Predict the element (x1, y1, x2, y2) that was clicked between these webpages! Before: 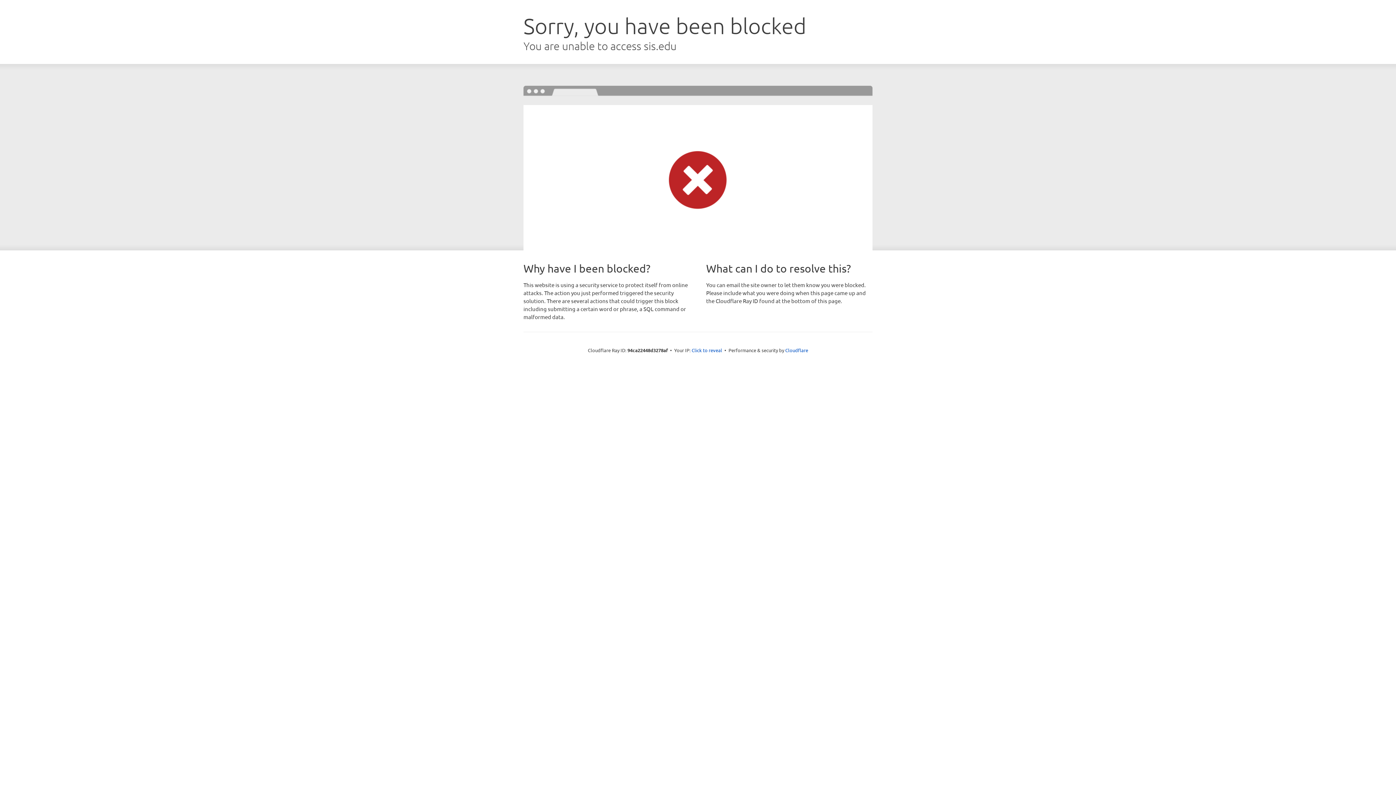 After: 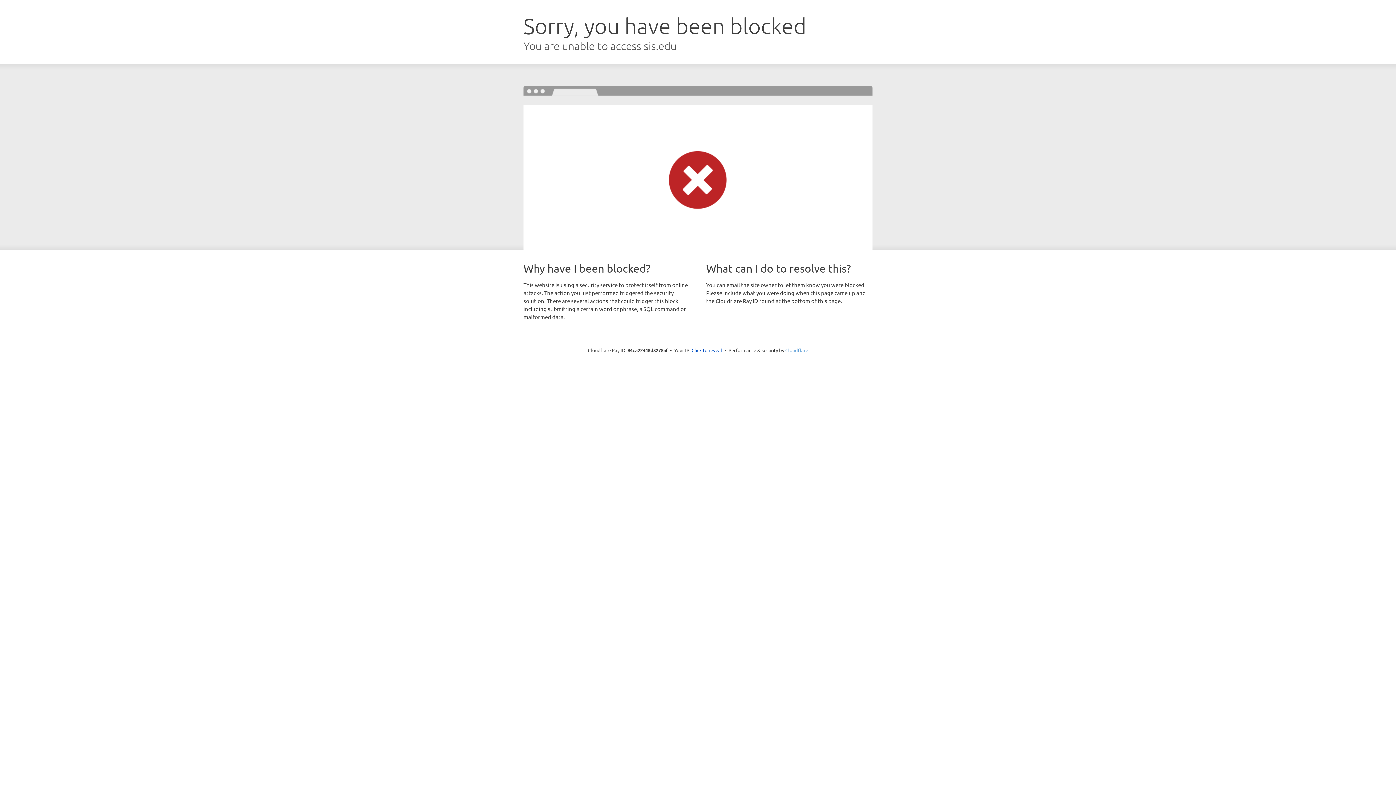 Action: label: Cloudflare bbox: (785, 347, 808, 353)